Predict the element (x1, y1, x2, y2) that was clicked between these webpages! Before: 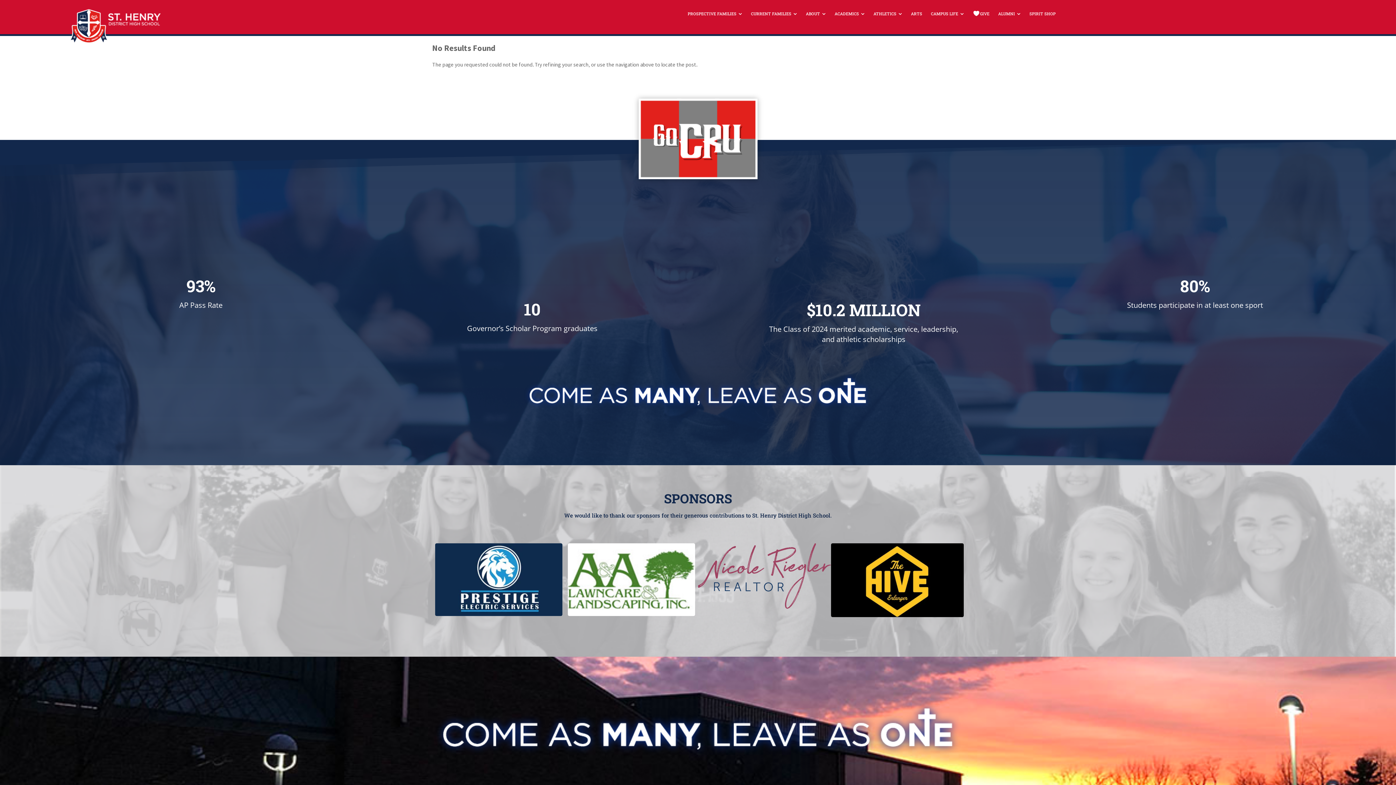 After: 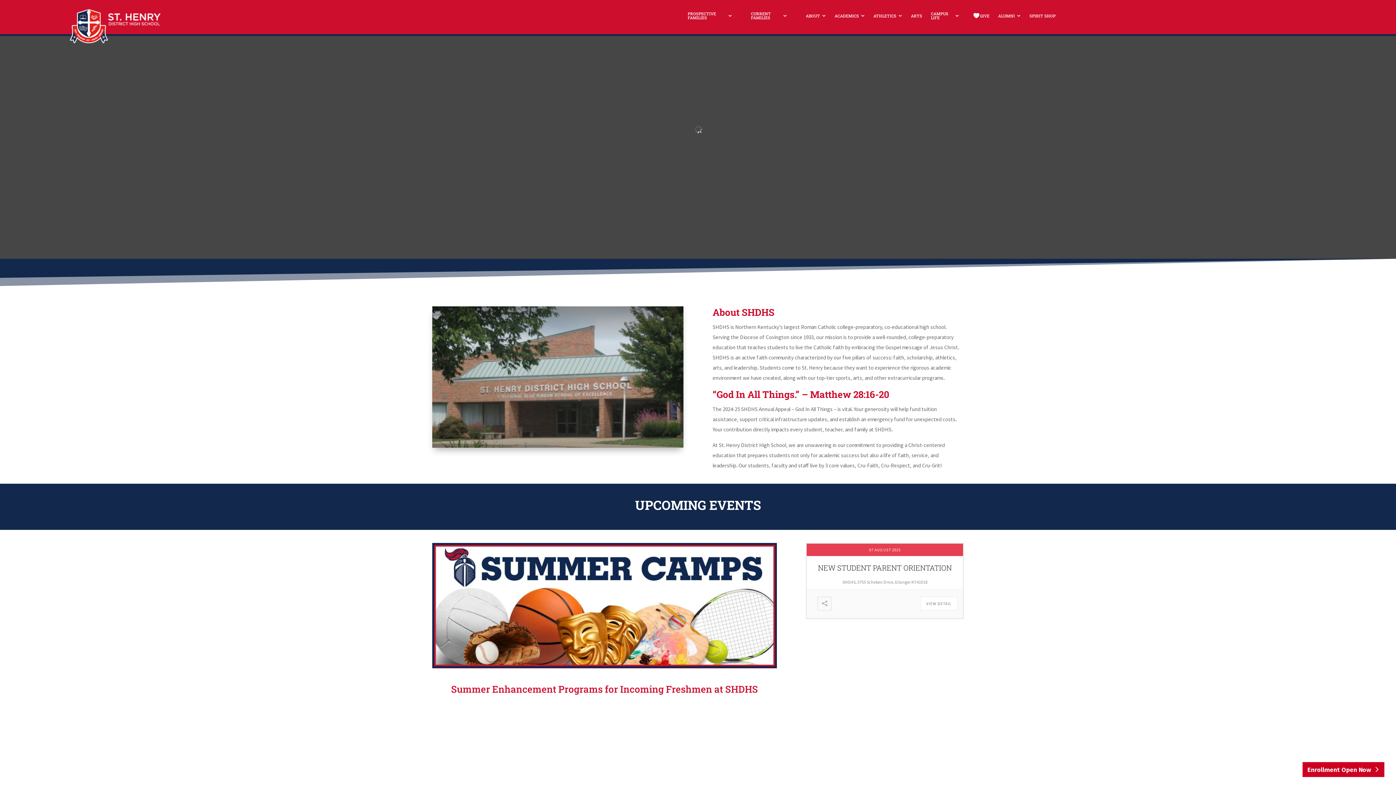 Action: bbox: (69, 37, 160, 44)